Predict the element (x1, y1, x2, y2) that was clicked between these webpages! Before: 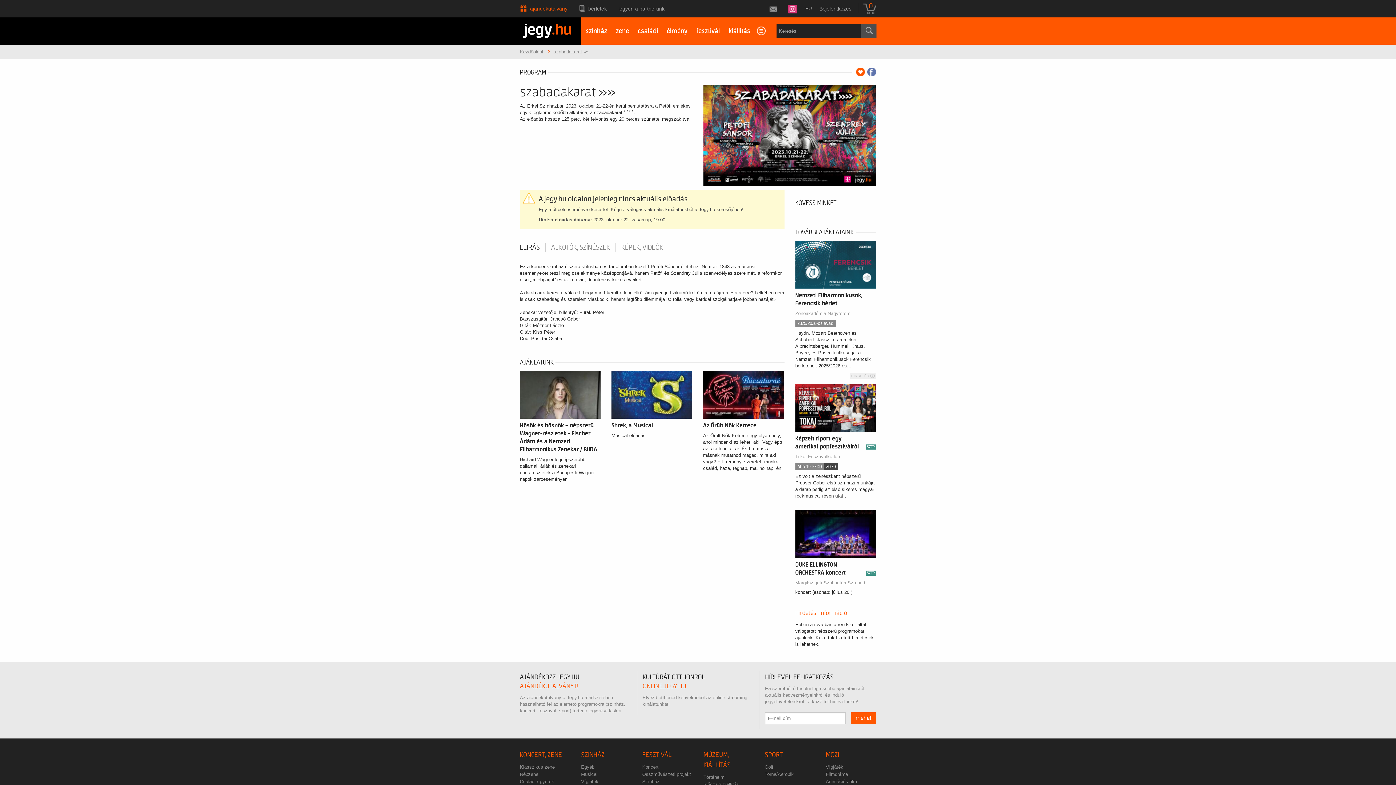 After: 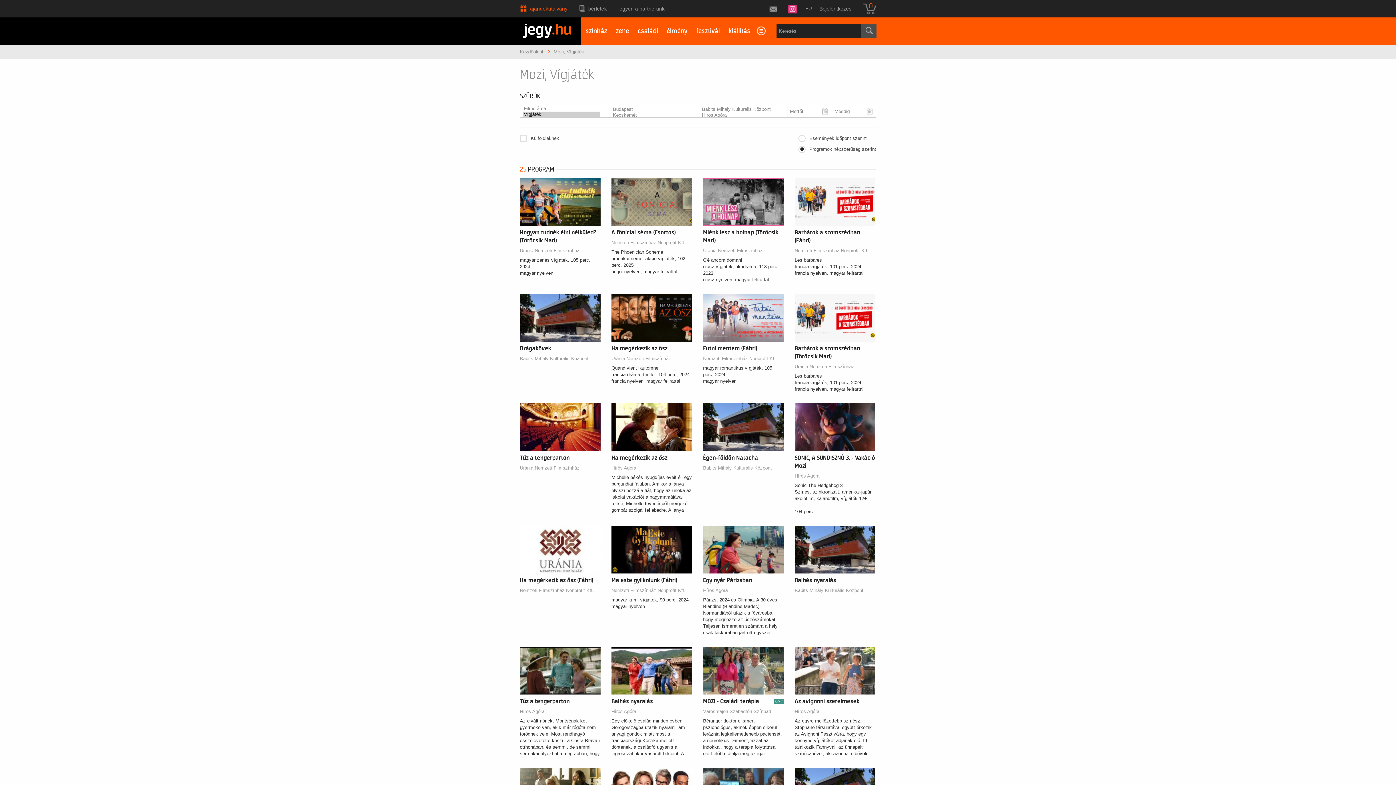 Action: bbox: (825, 764, 844, 770) label: Vígjáték